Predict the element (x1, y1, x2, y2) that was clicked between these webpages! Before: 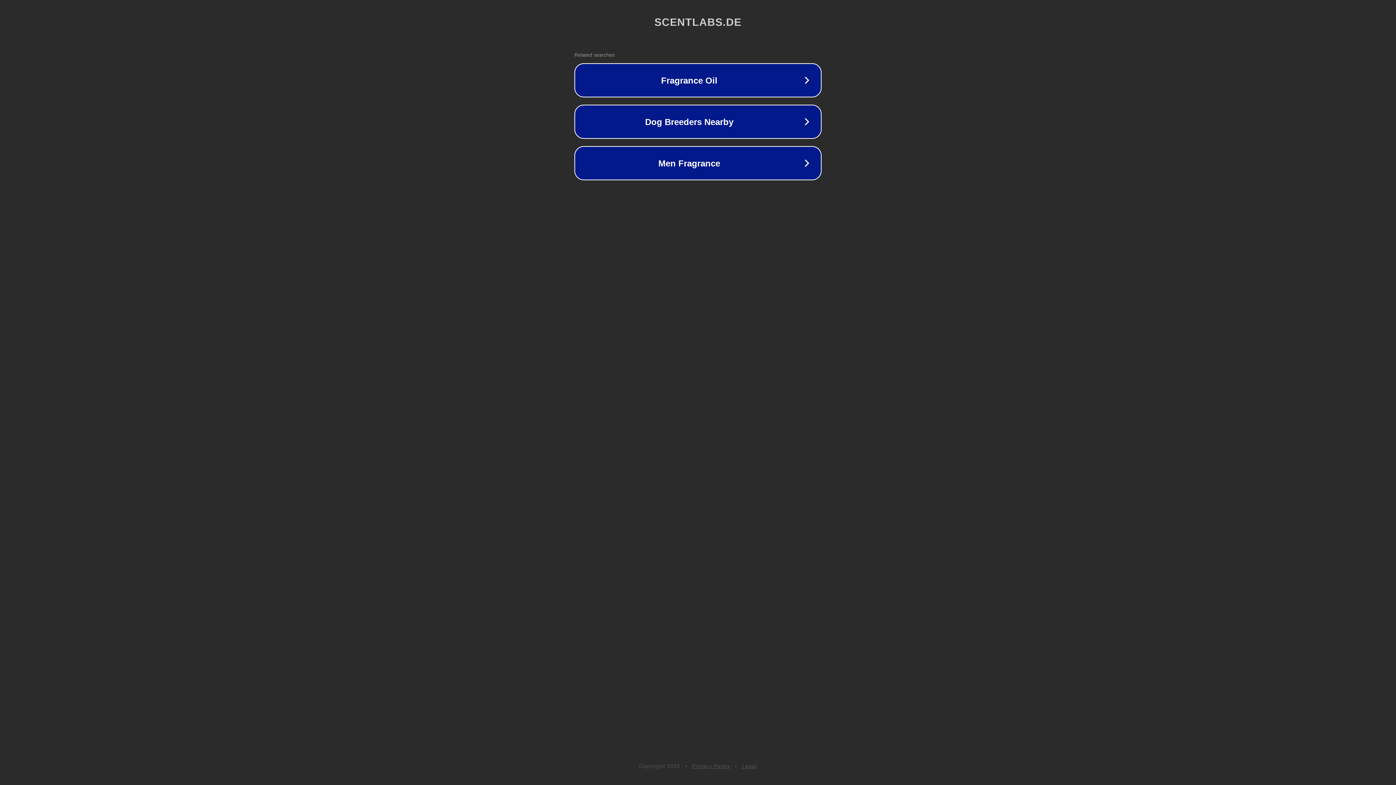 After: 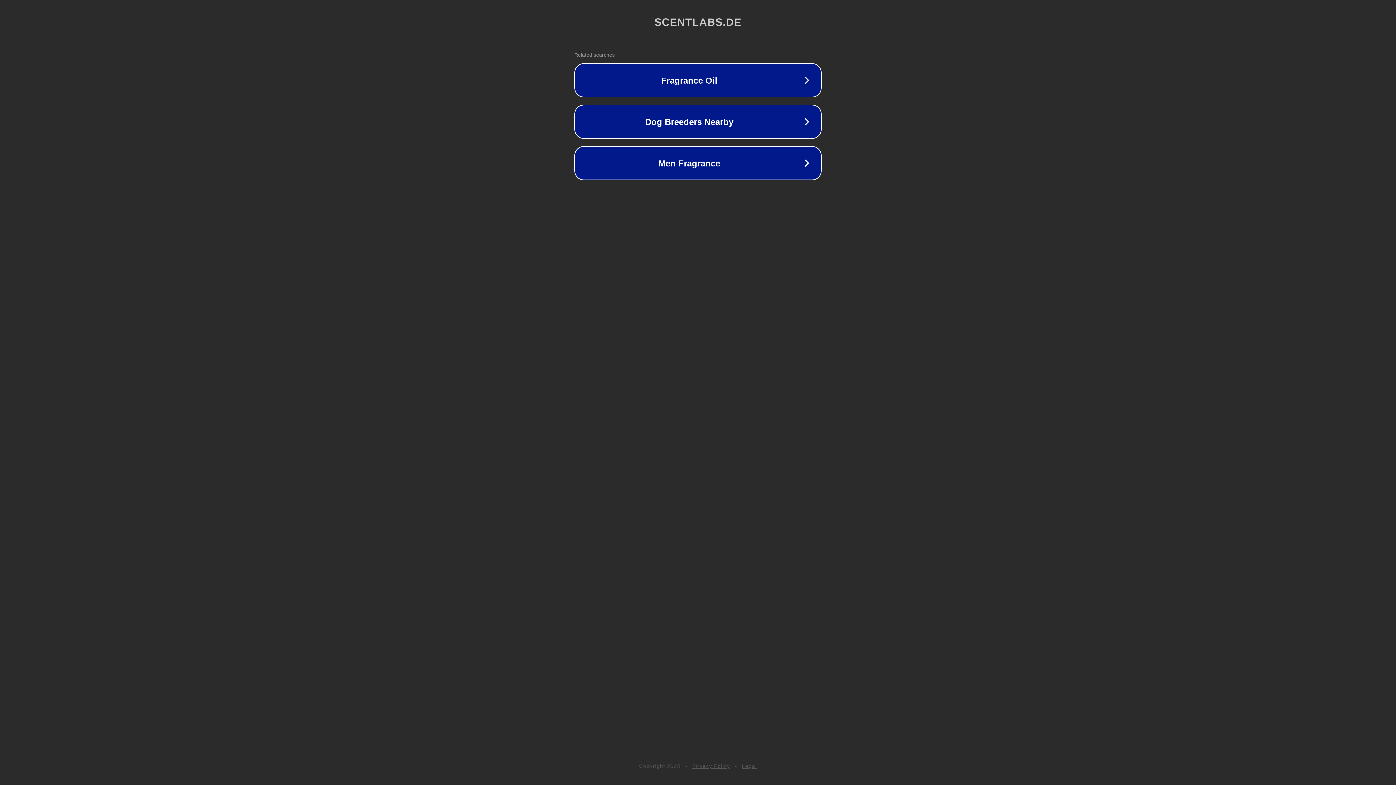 Action: label: Legal bbox: (742, 763, 757, 769)